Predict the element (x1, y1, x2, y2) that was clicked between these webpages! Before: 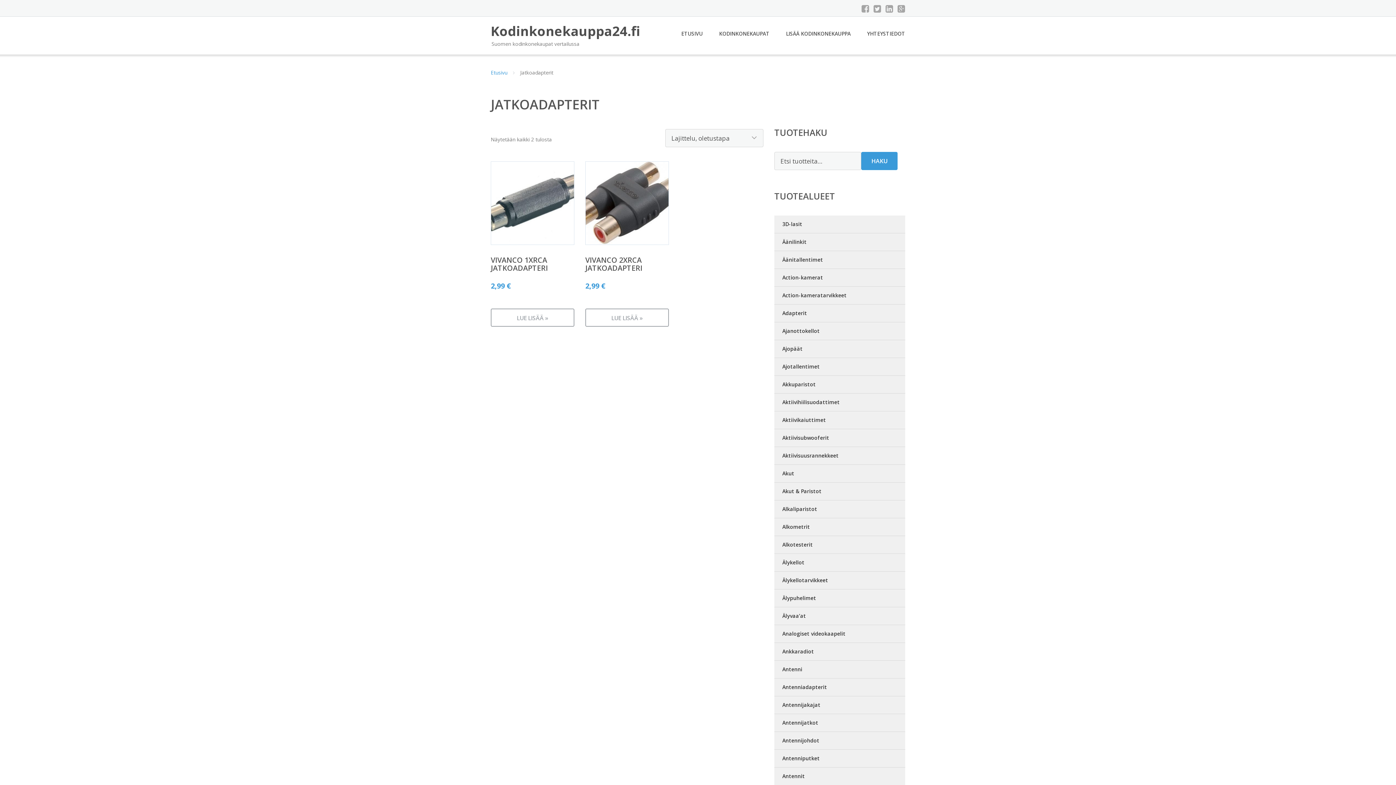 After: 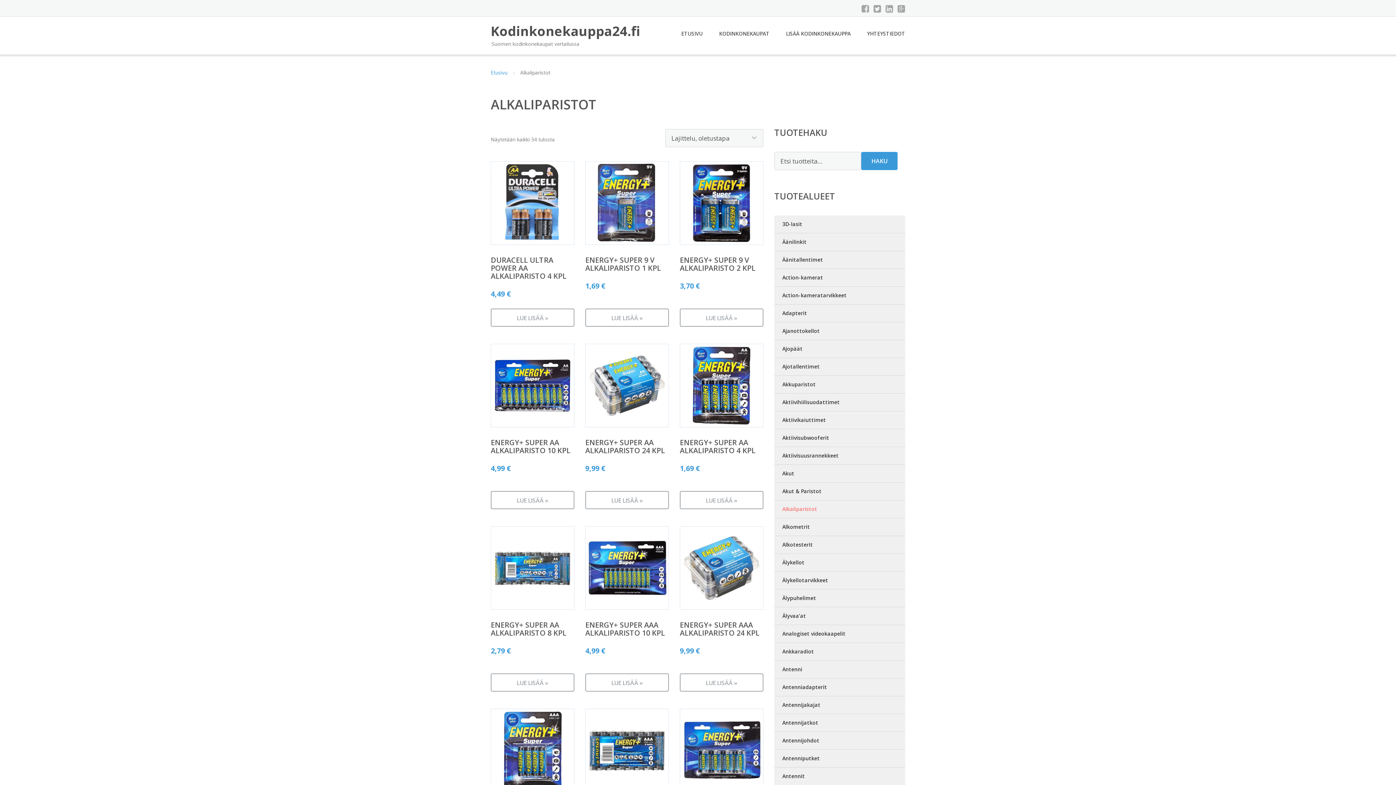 Action: label: Alkaliparistot bbox: (774, 500, 905, 518)